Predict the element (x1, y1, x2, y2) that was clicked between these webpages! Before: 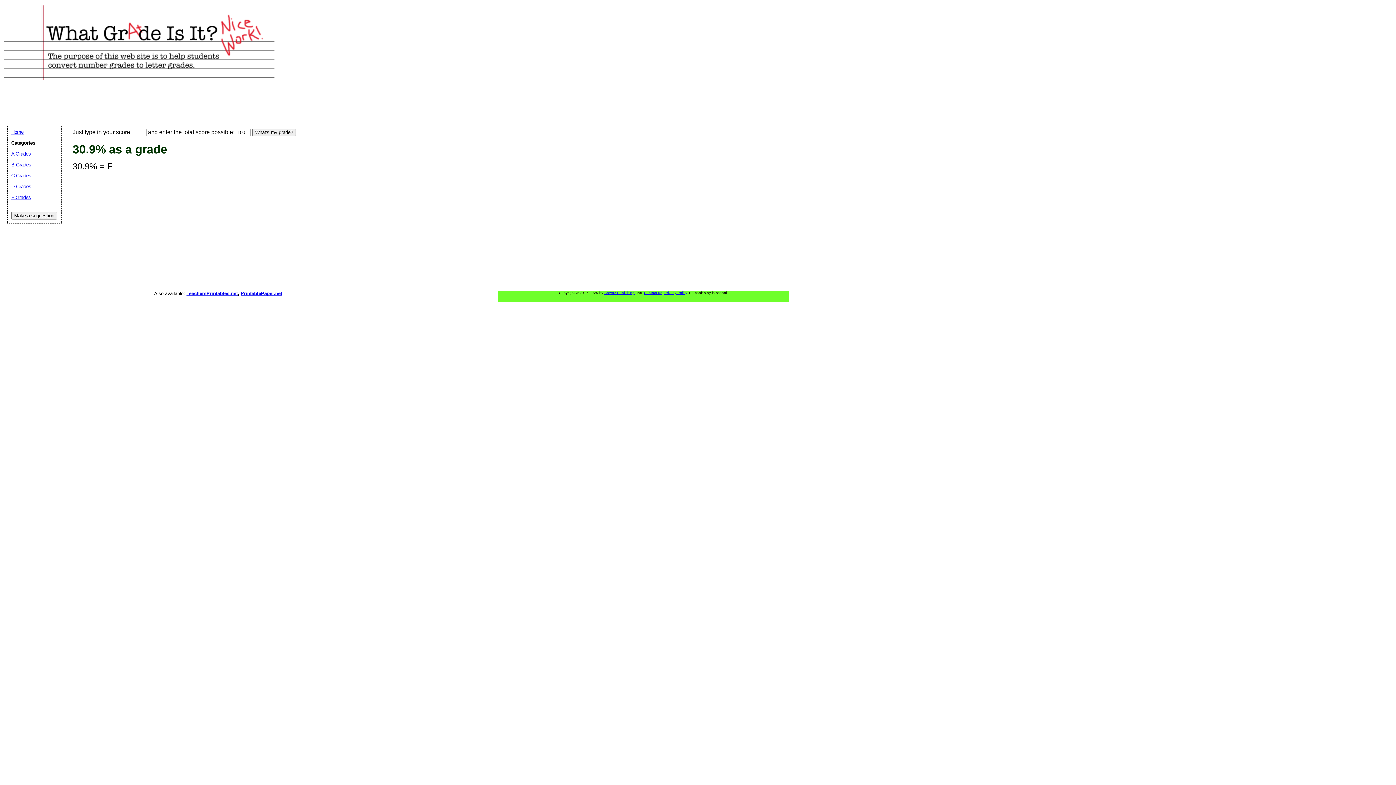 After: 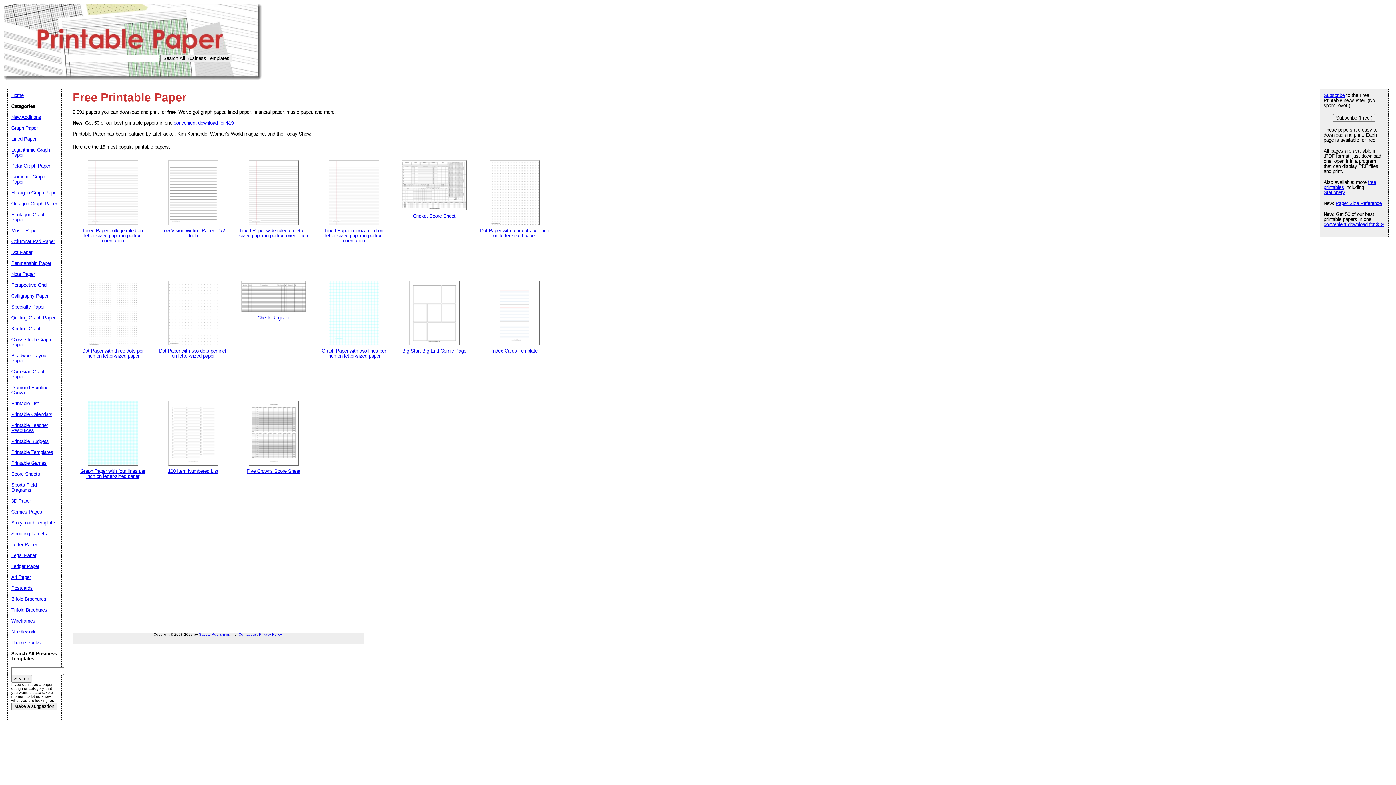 Action: bbox: (240, 291, 282, 296) label: PrintablePaper.net